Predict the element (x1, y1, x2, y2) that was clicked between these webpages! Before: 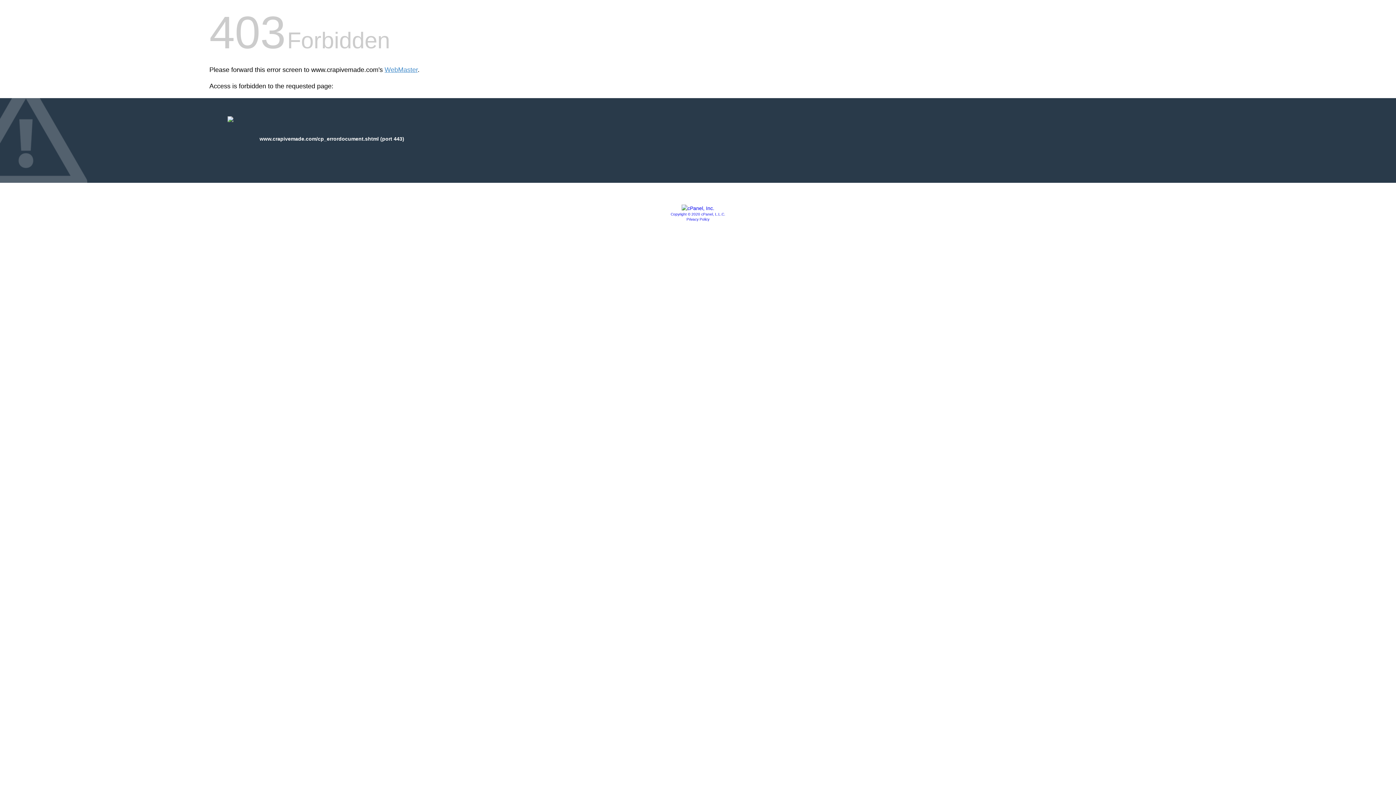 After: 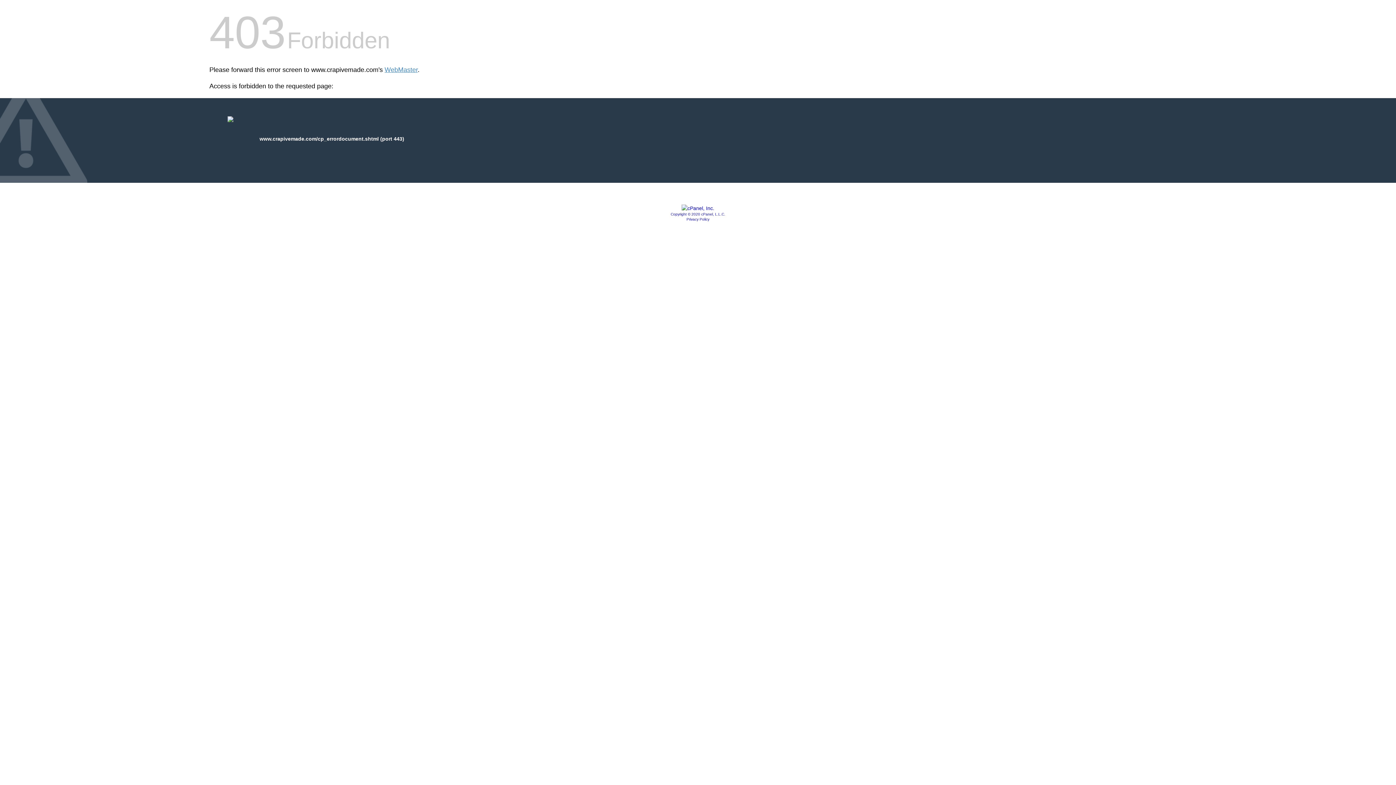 Action: bbox: (681, 205, 714, 211)